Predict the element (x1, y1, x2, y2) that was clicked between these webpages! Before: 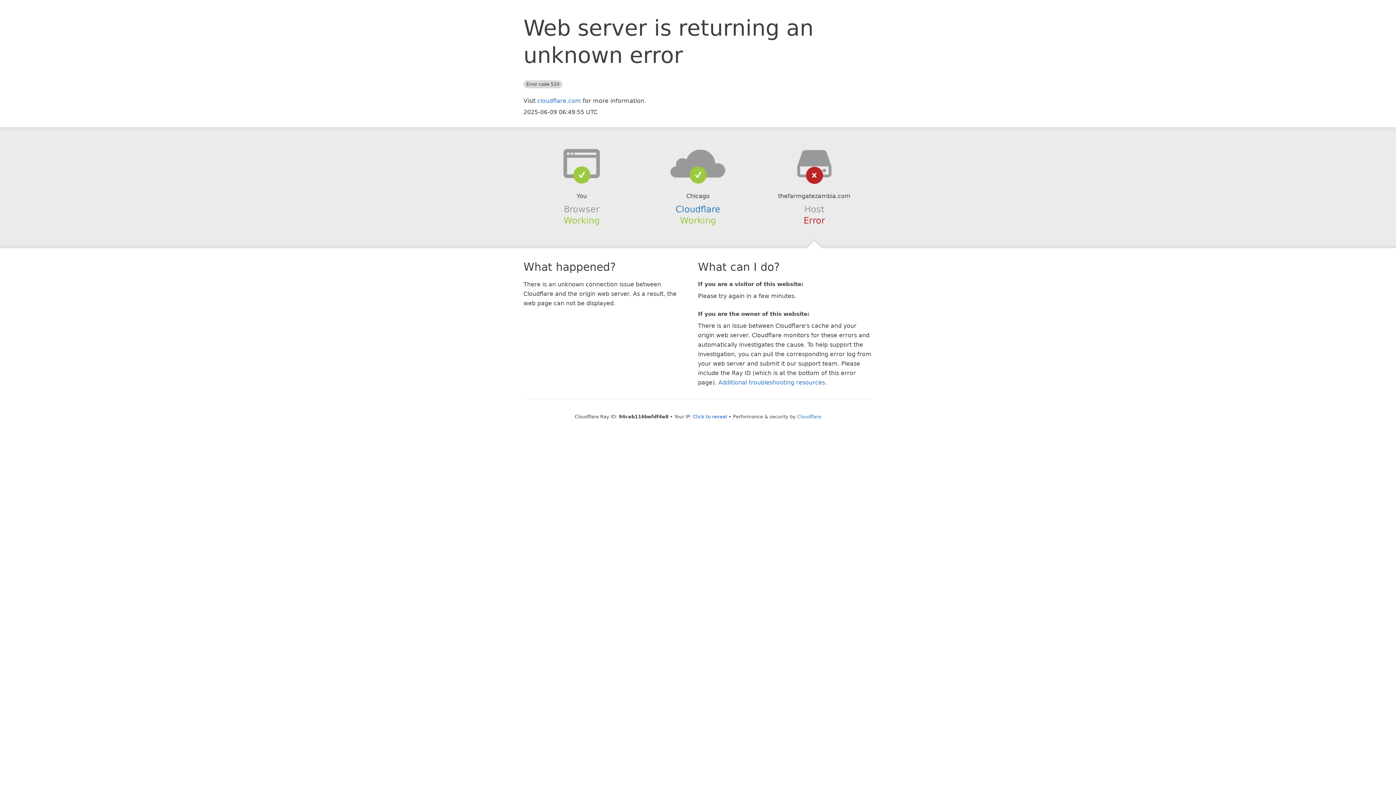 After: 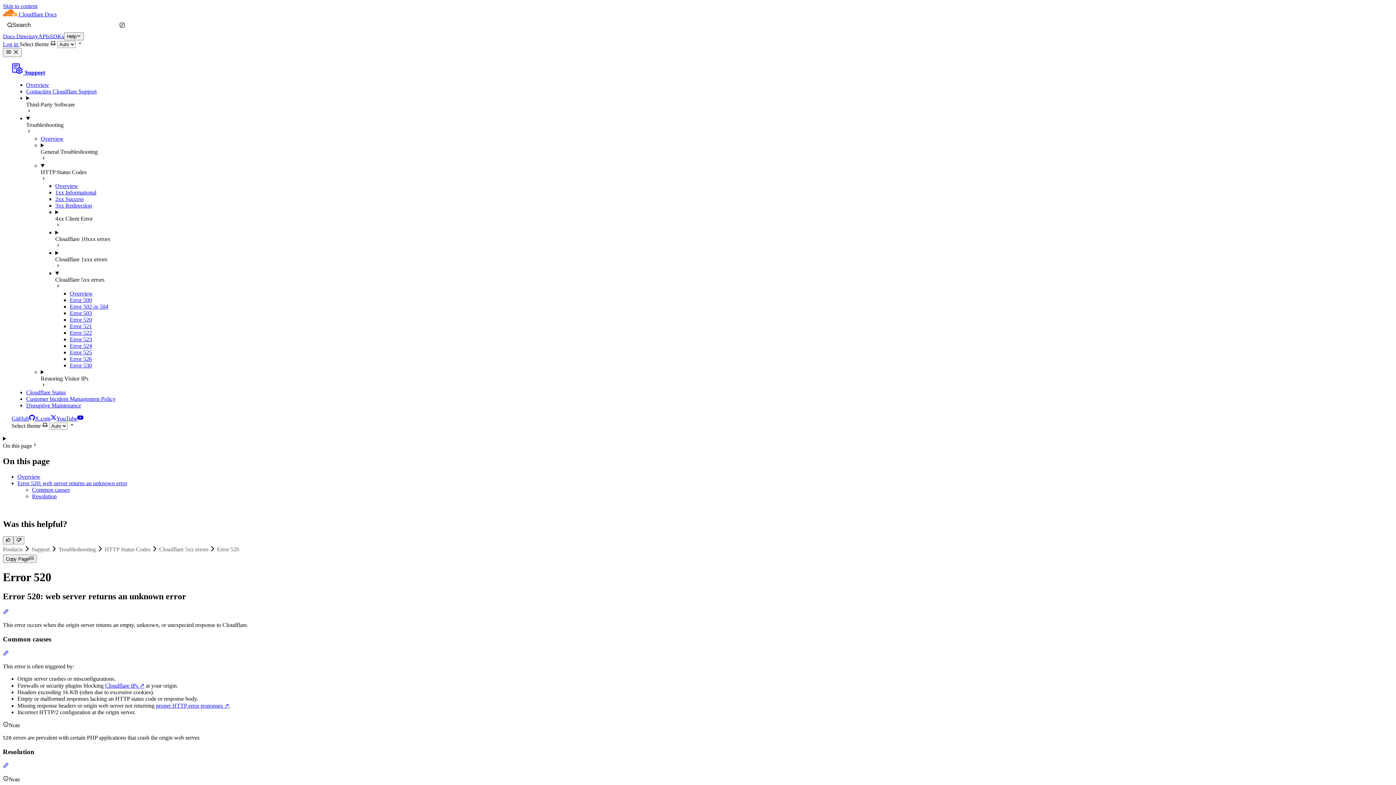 Action: bbox: (718, 379, 825, 386) label: Additional troubleshooting resources